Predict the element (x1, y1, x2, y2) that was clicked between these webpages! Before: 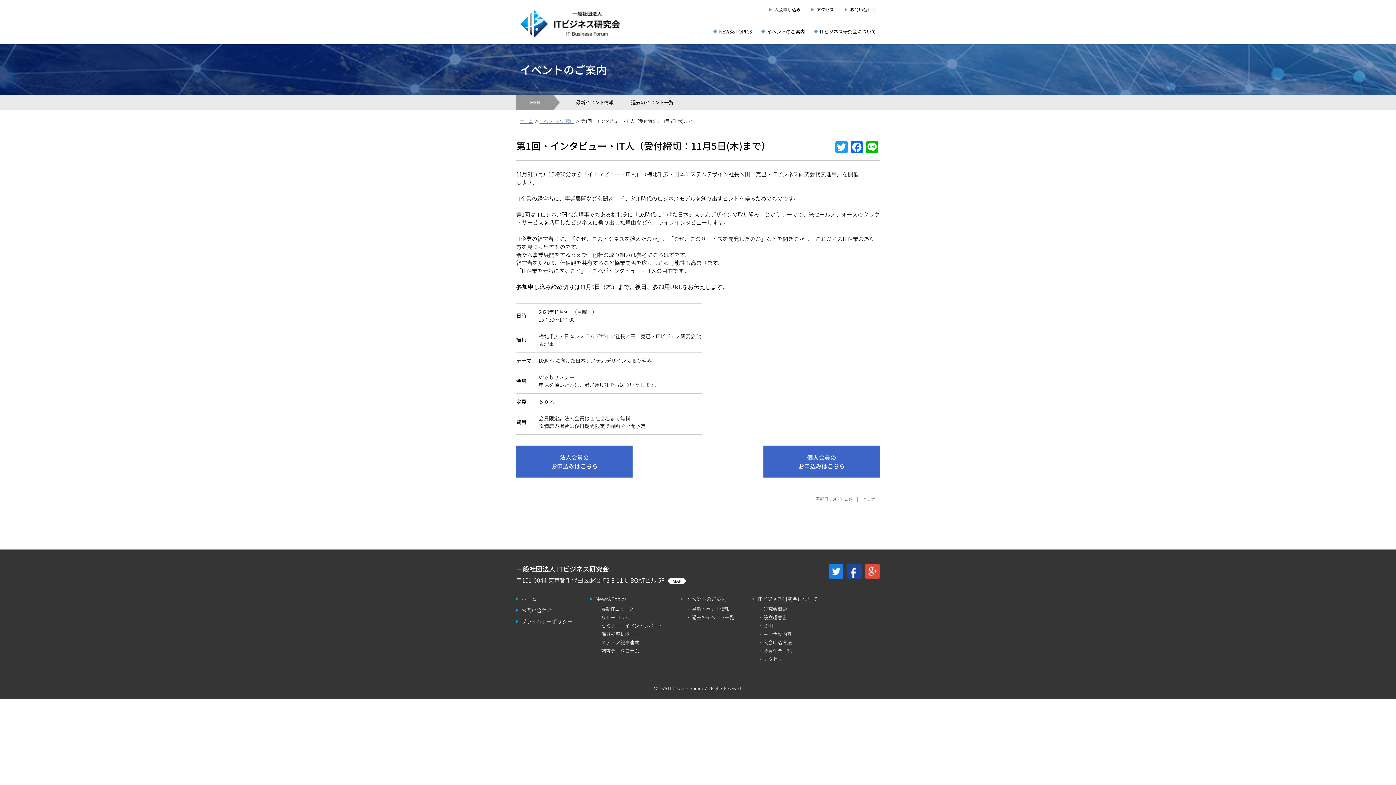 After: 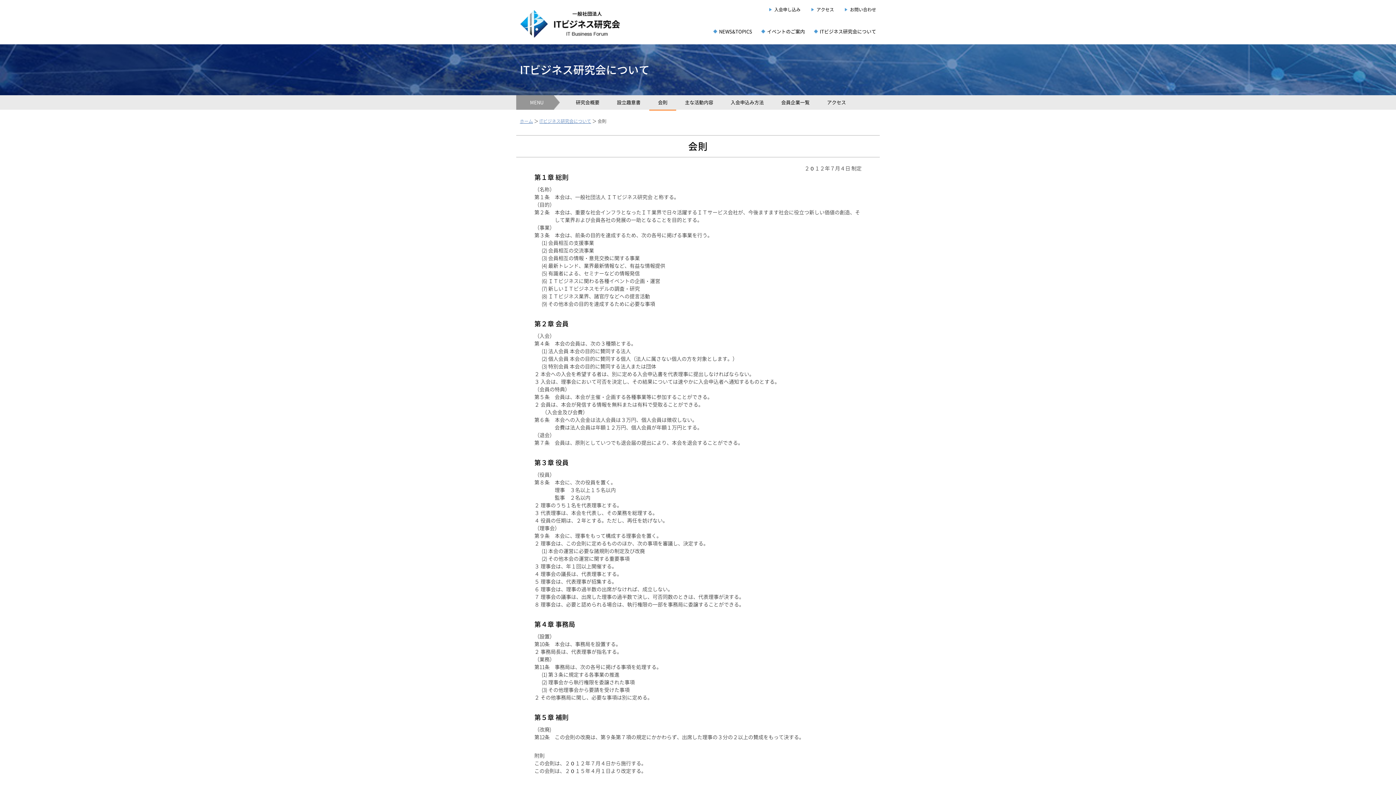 Action: label: 会則 bbox: (760, 622, 773, 629)